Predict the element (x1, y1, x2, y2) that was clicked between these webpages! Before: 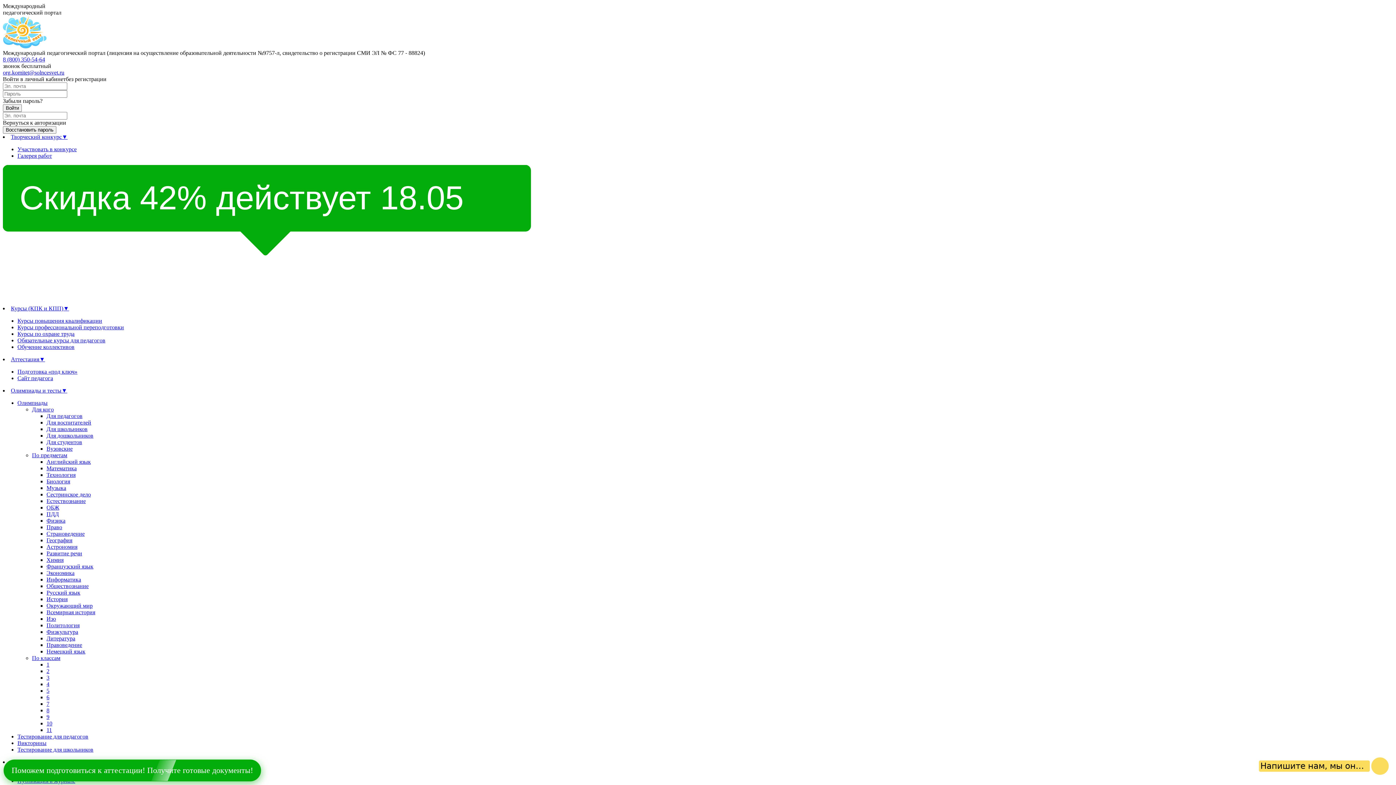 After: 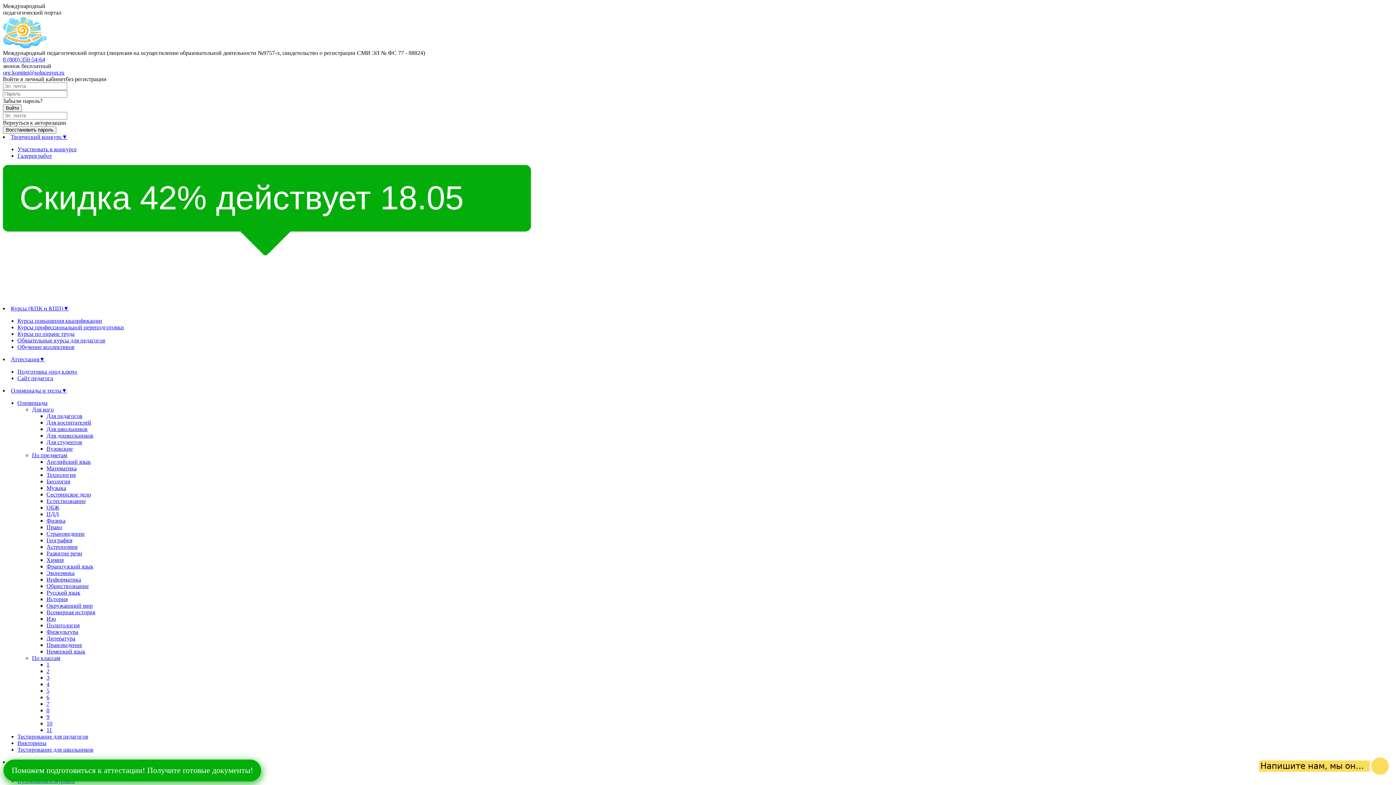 Action: bbox: (17, 337, 105, 343) label: Обязательные курсы для педагогов